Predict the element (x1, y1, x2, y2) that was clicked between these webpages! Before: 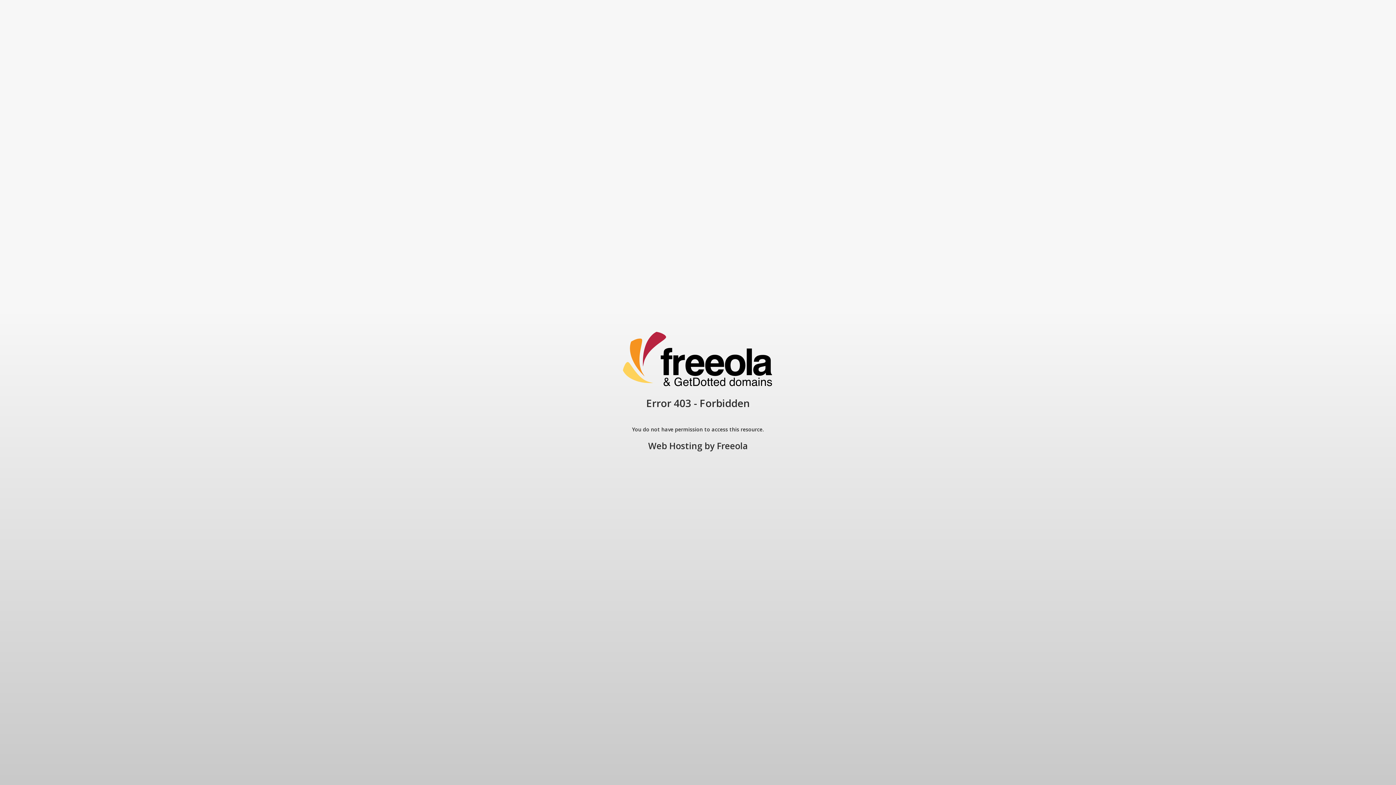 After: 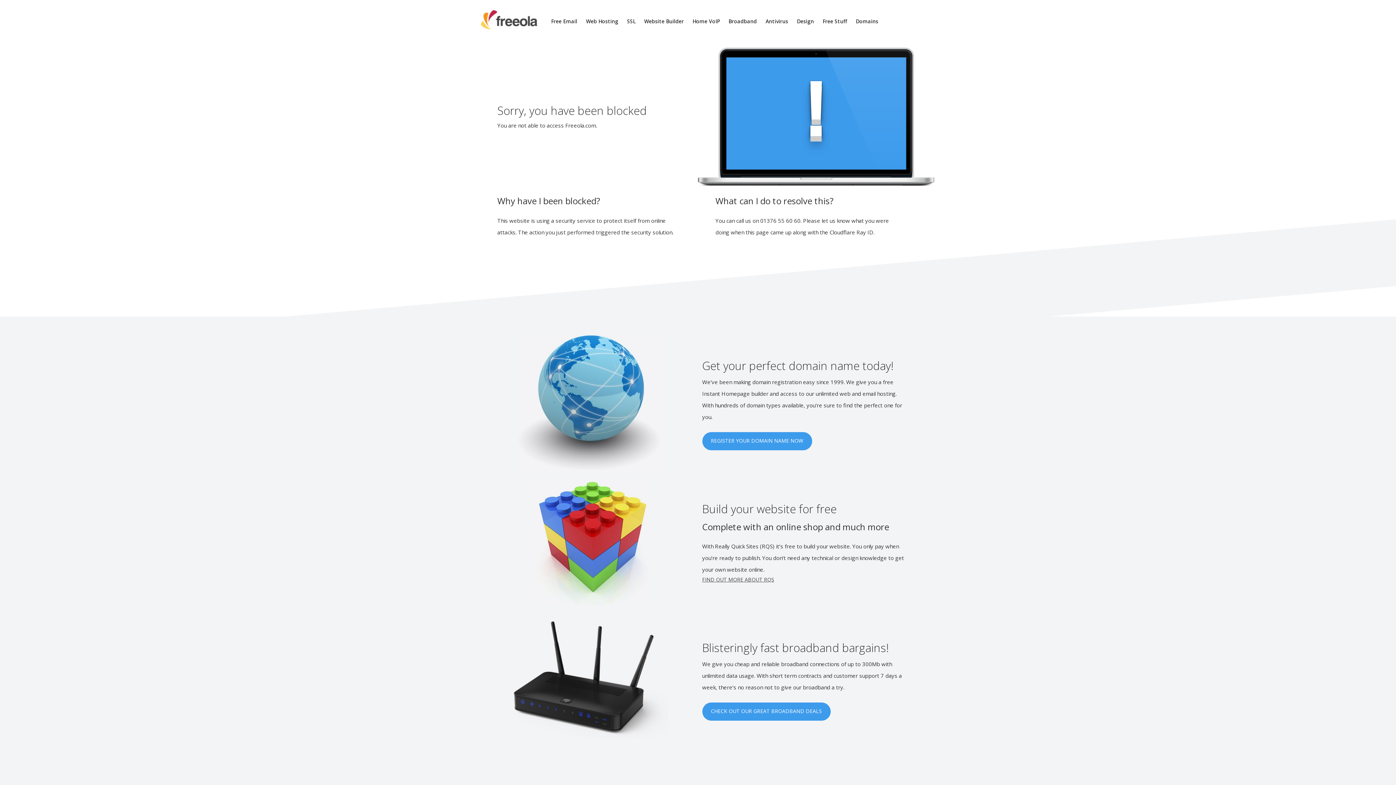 Action: bbox: (648, 440, 702, 452) label: Web Hosting